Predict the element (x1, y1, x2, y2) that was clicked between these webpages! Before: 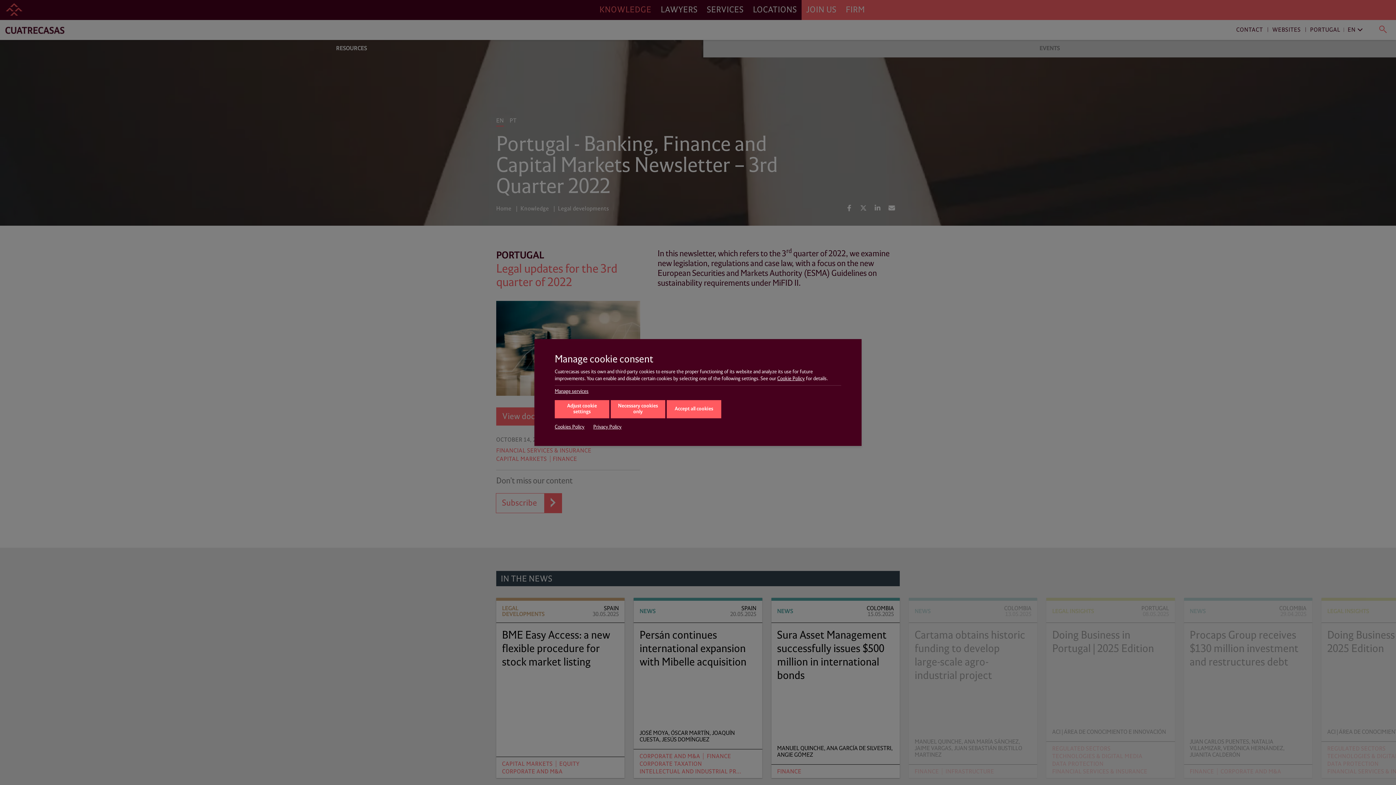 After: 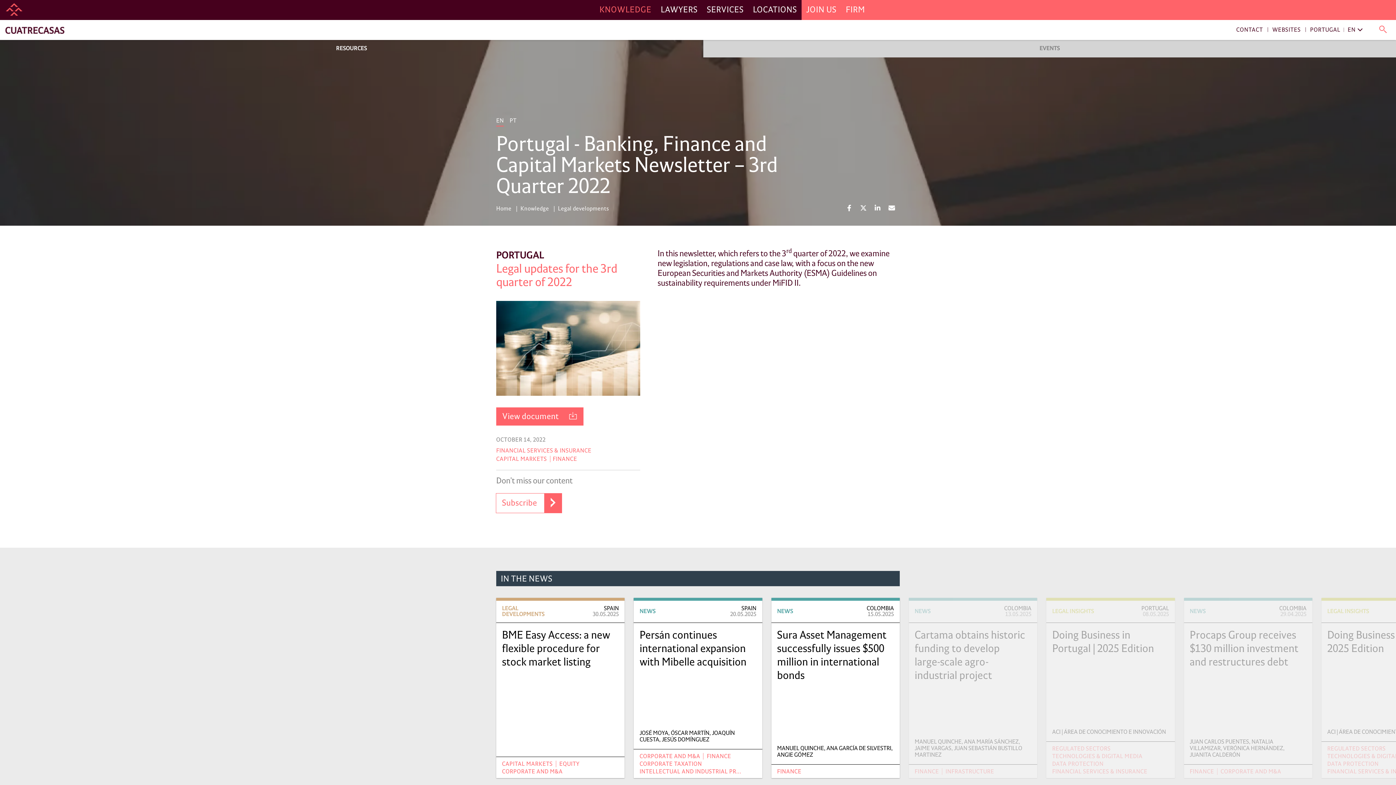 Action: bbox: (666, 400, 721, 418) label: Accept all cookies